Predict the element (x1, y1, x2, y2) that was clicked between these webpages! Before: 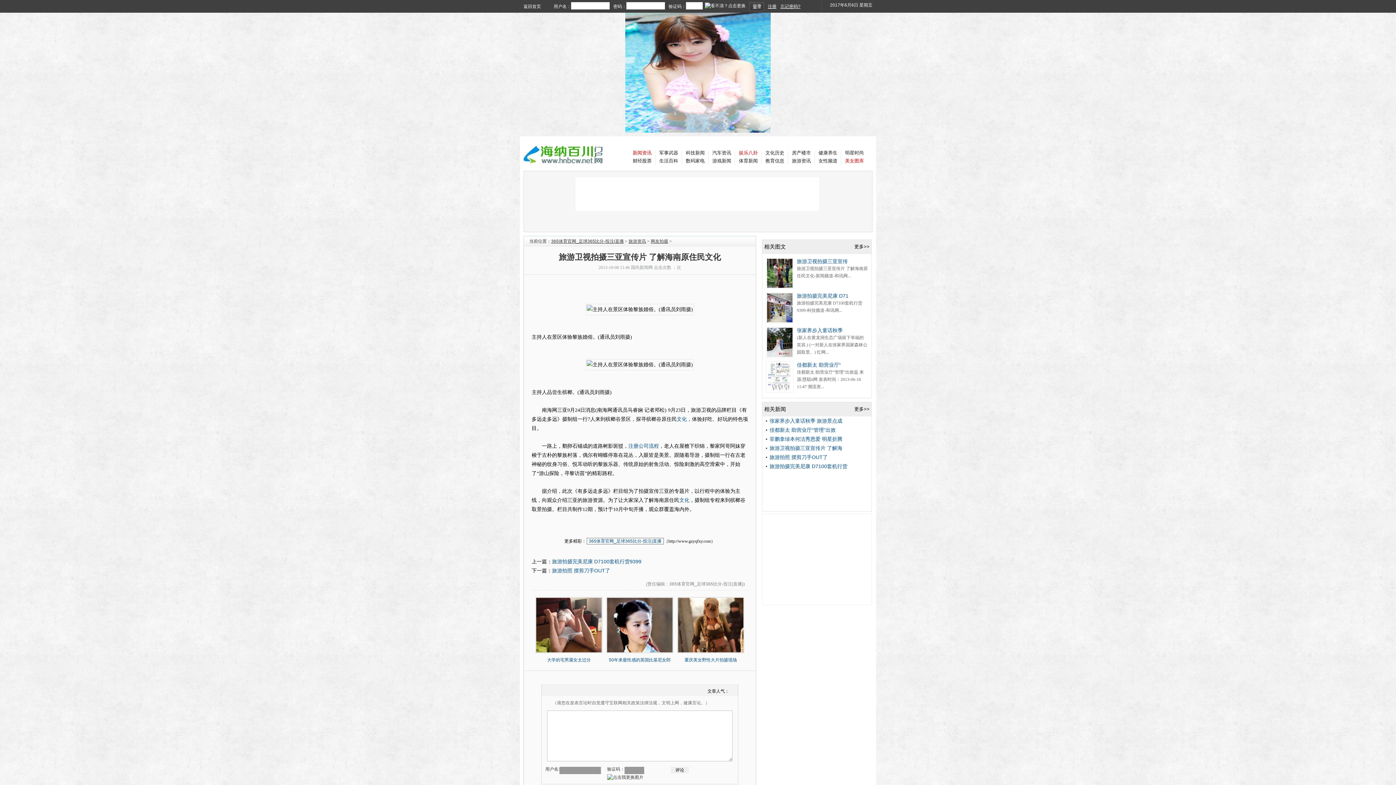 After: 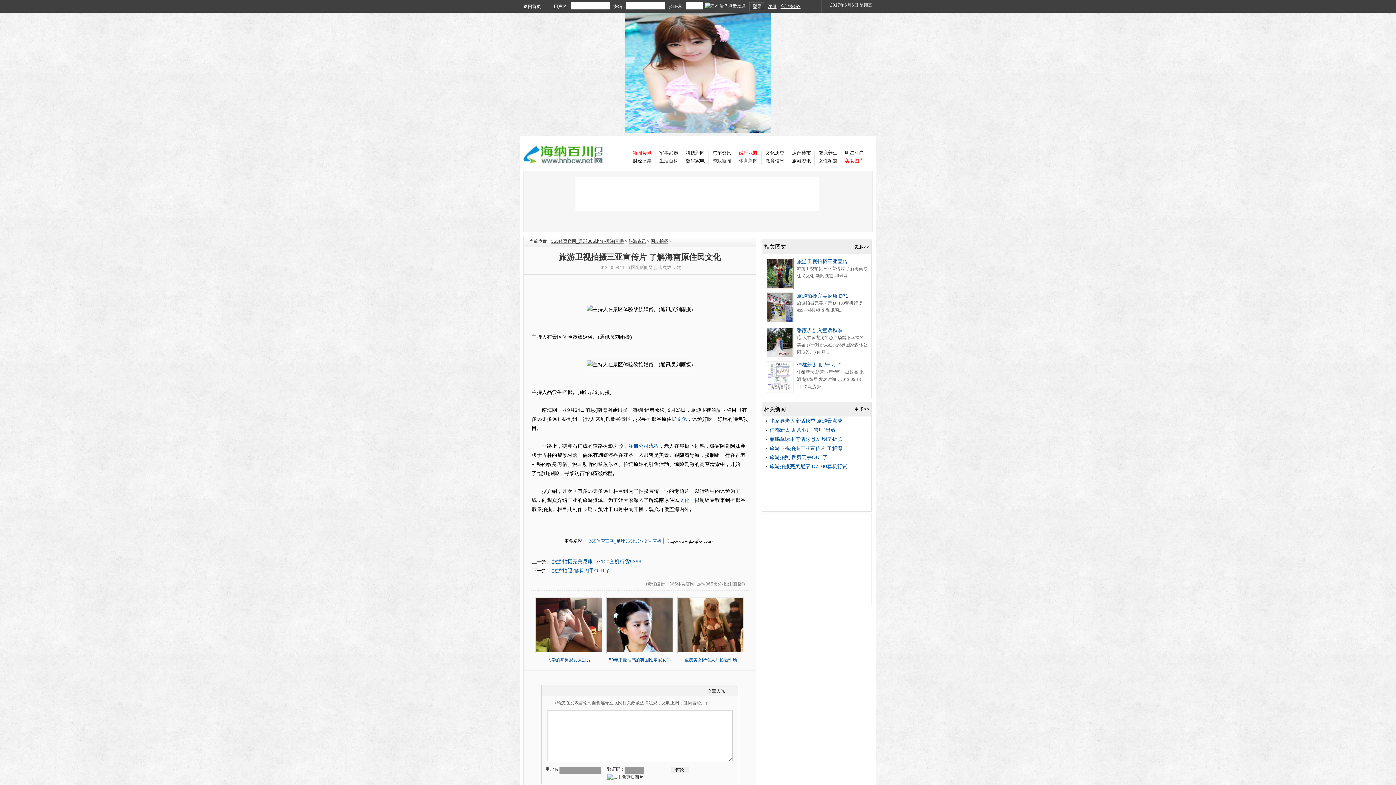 Action: bbox: (766, 270, 793, 275)